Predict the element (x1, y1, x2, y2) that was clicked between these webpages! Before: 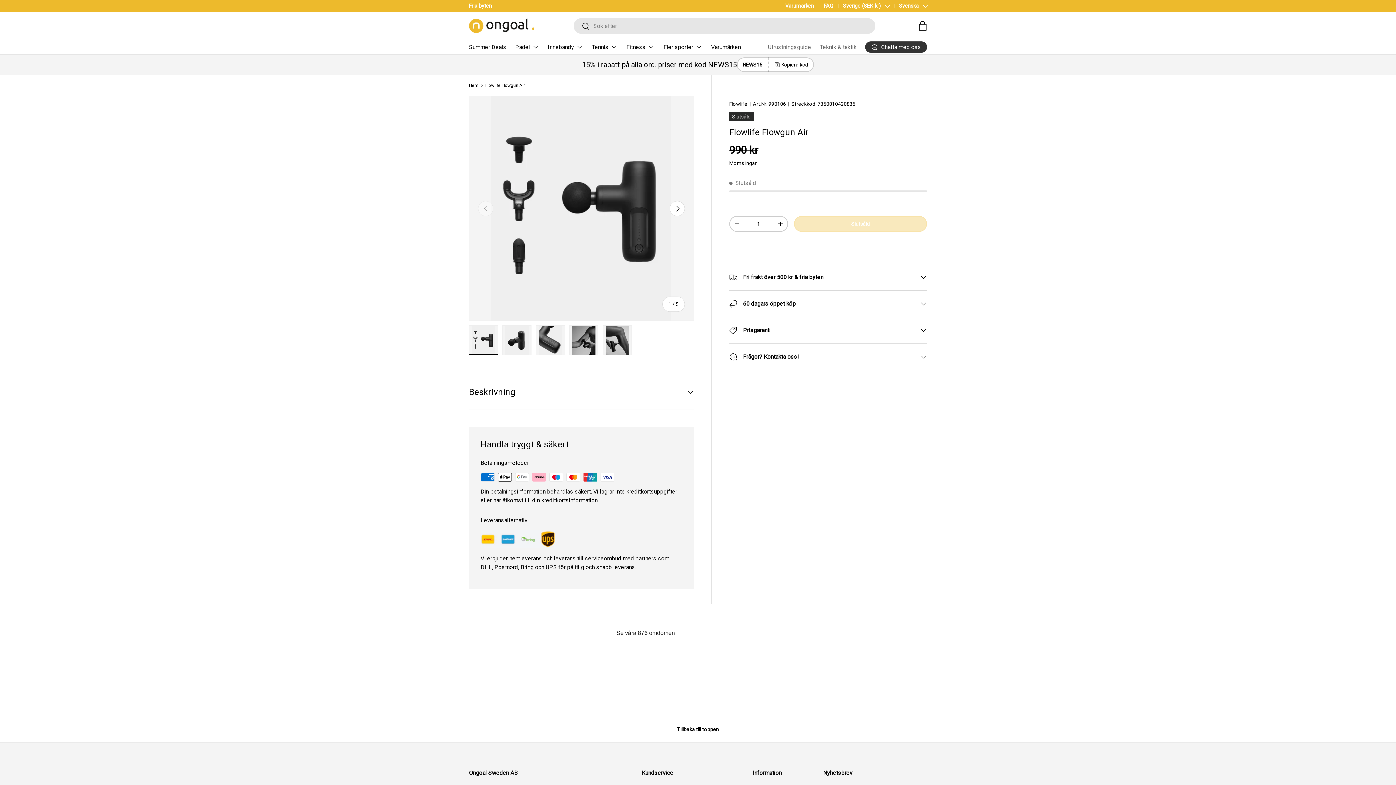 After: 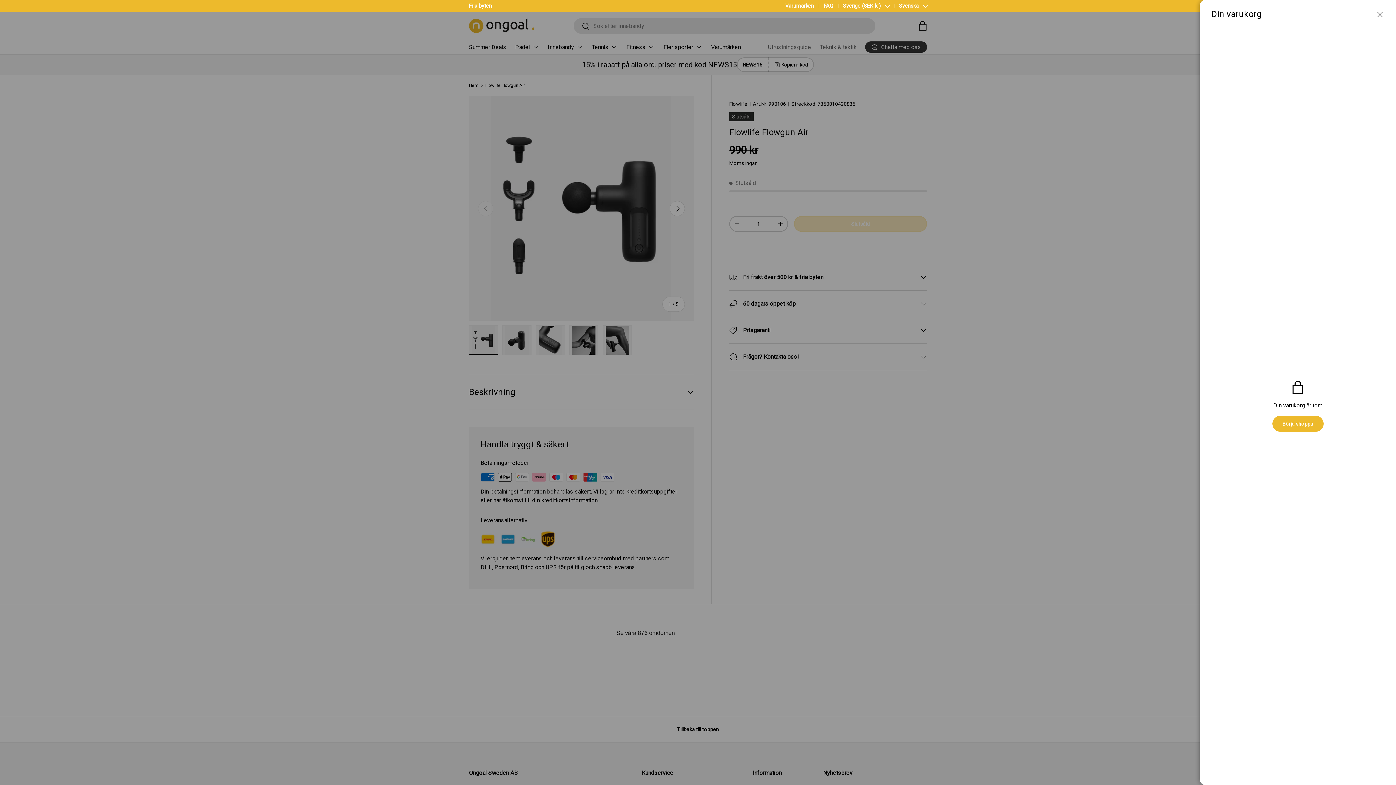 Action: bbox: (914, 17, 930, 33) label: Varukorg